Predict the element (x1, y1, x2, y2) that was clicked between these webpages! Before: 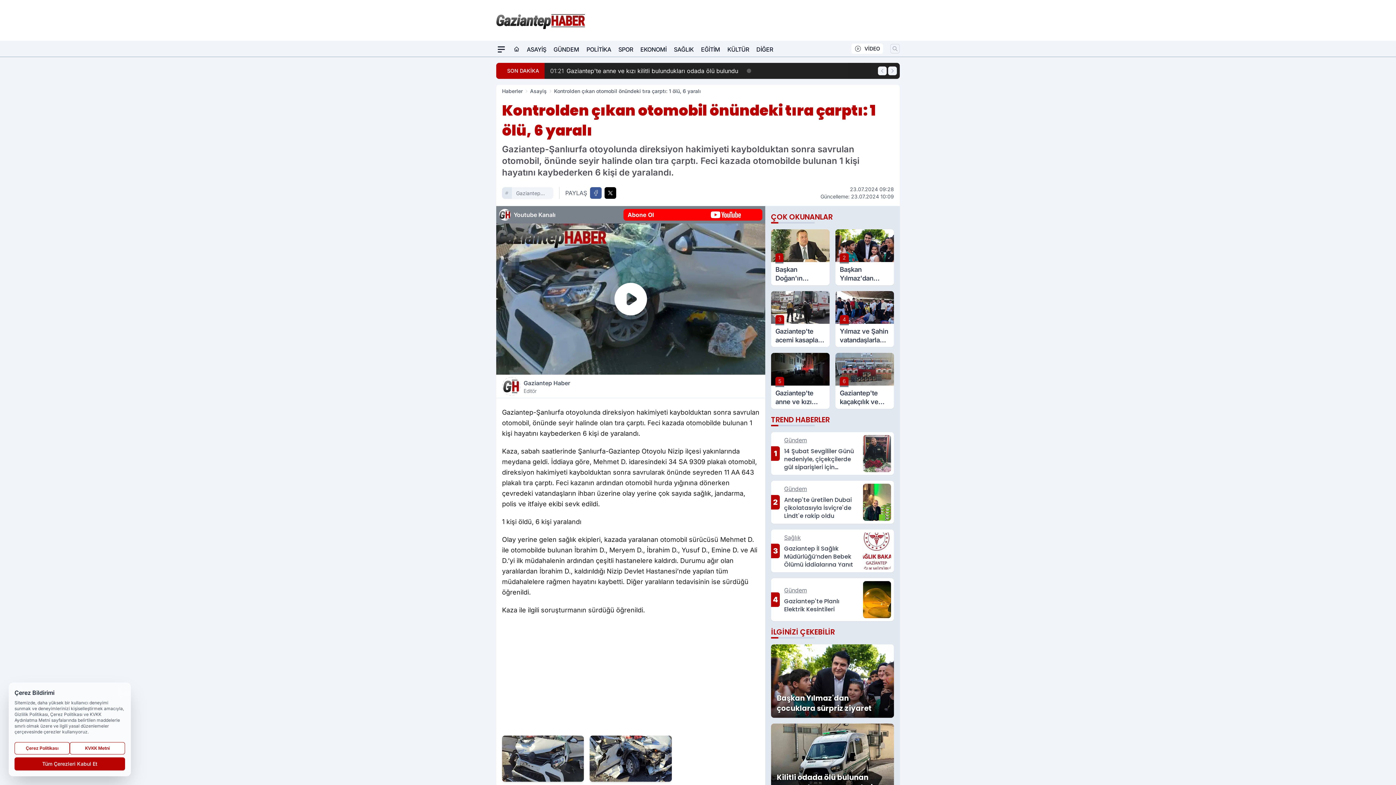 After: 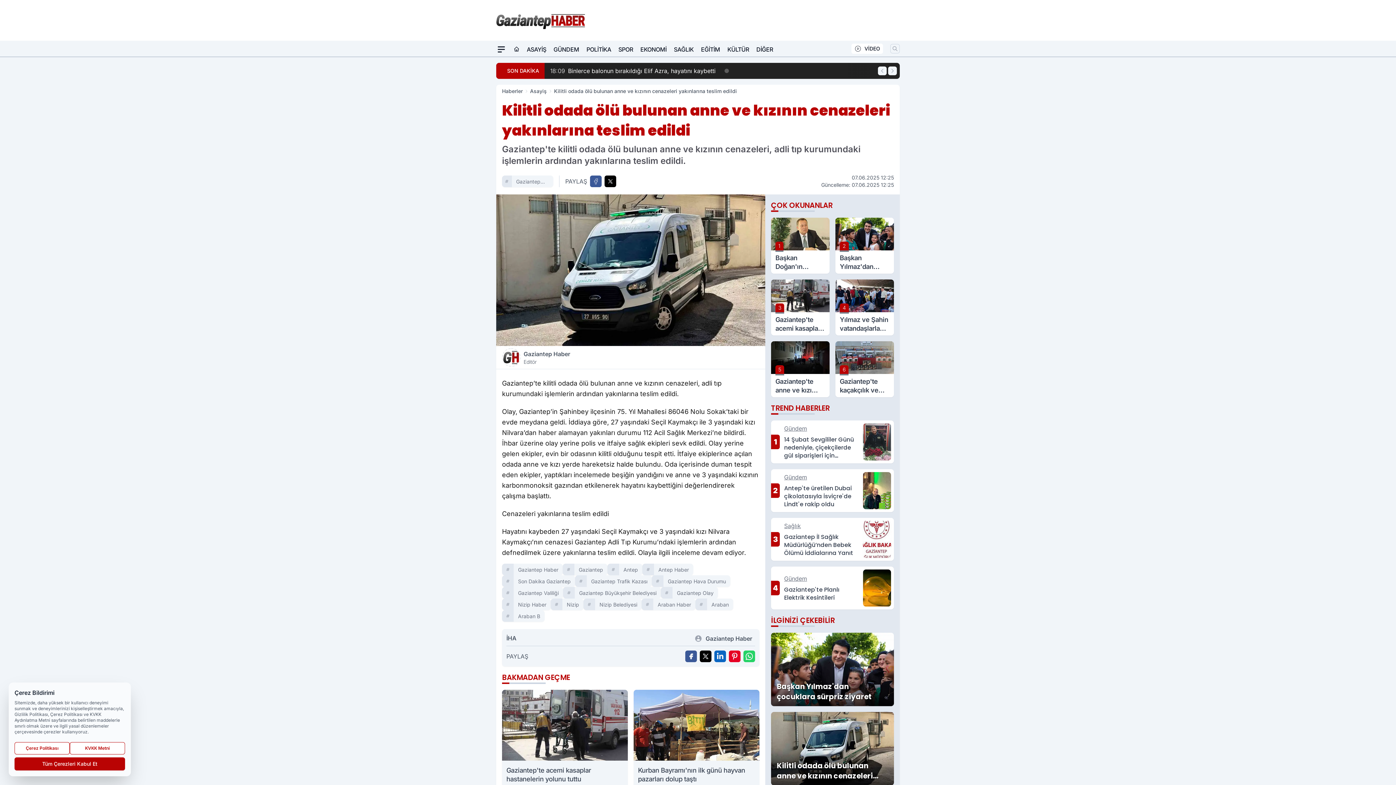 Action: label: Kilitli odada ölü bulunan anne ve kızının cenazeleri yakınlarına teslim edildi bbox: (771, 724, 894, 797)